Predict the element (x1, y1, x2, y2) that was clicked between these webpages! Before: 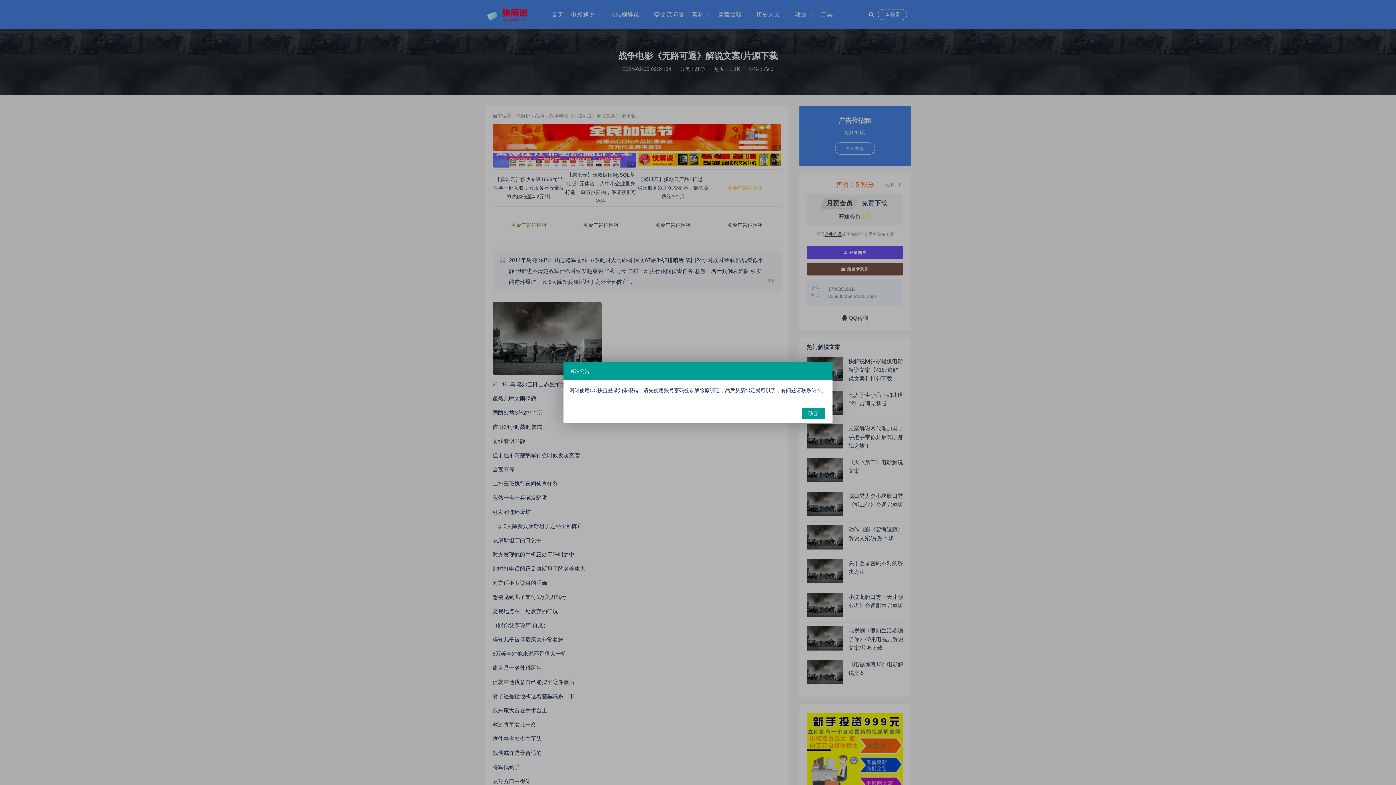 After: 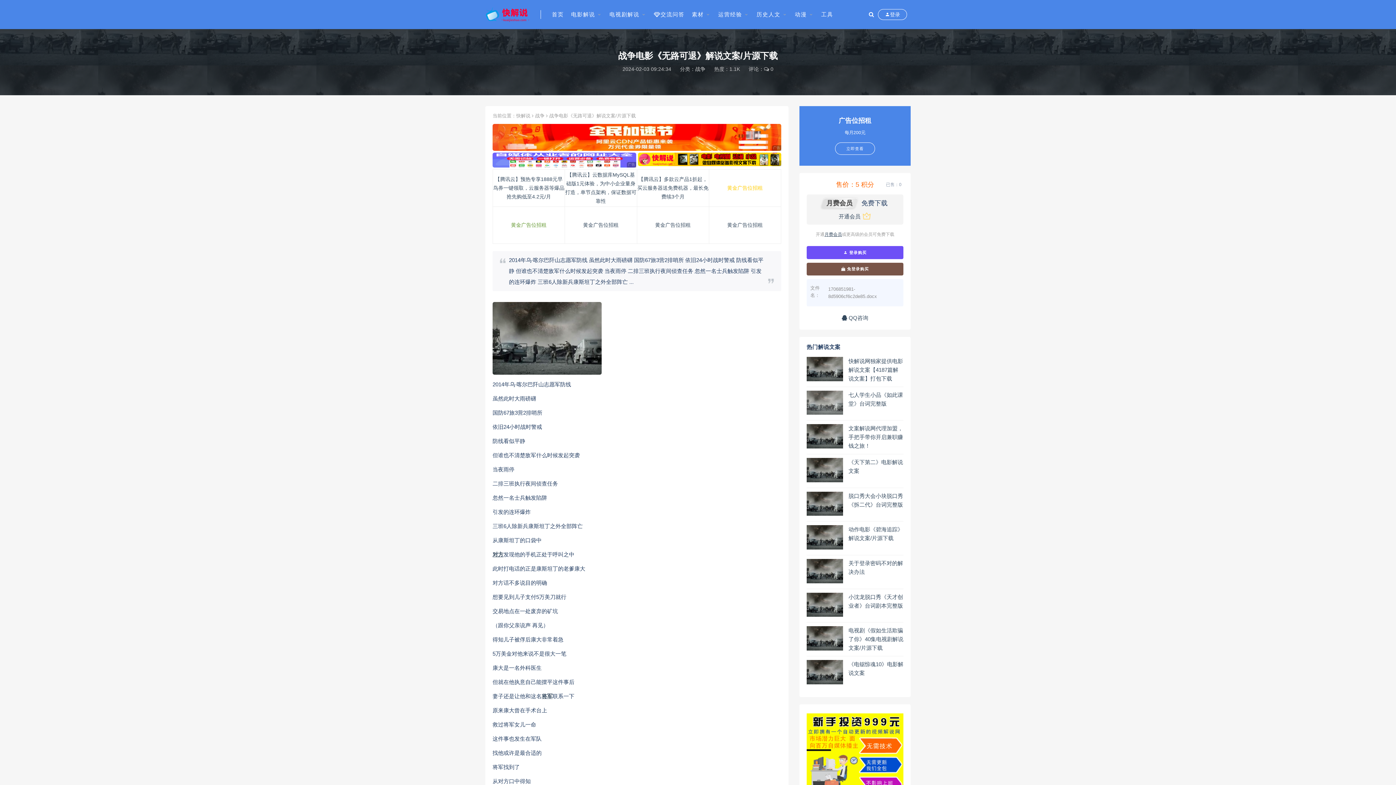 Action: label: 确定 bbox: (802, 408, 825, 418)